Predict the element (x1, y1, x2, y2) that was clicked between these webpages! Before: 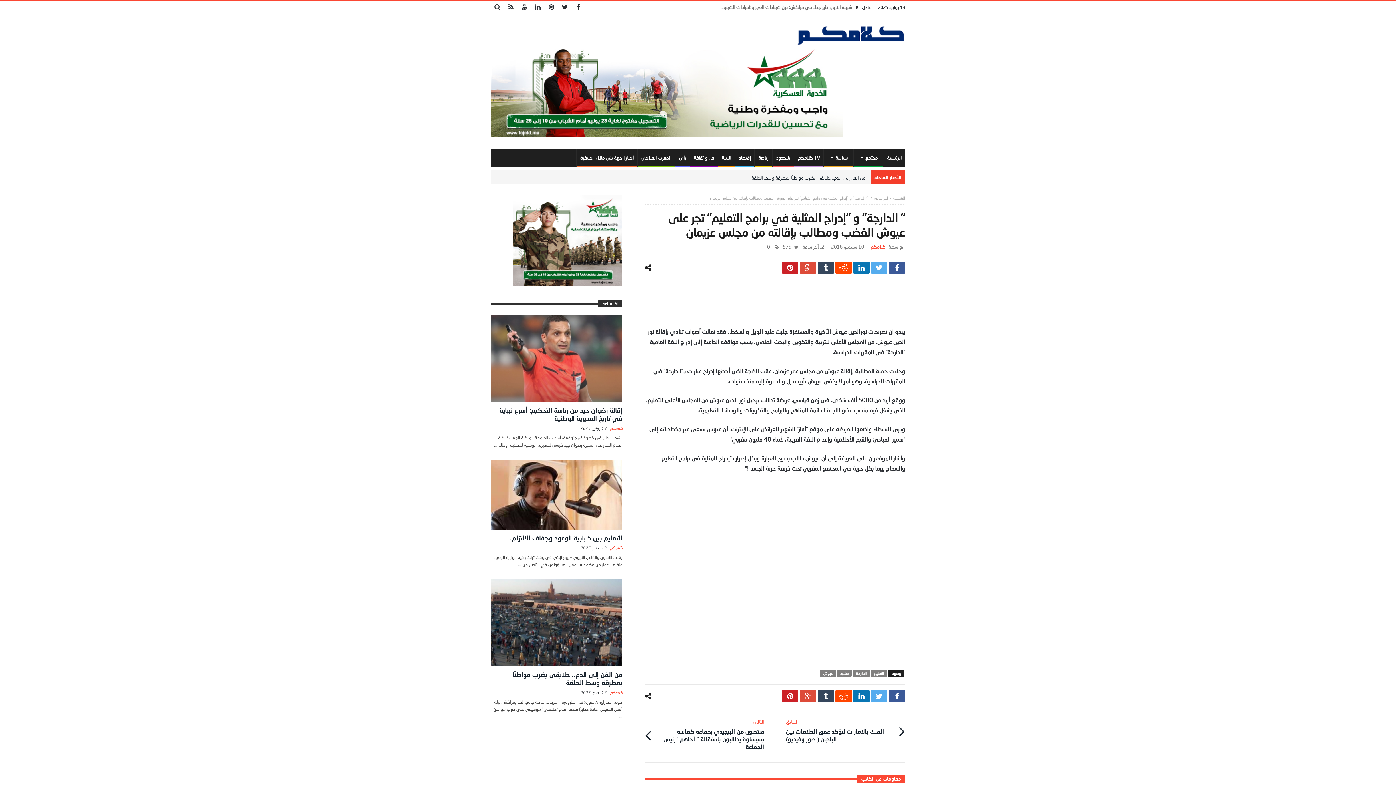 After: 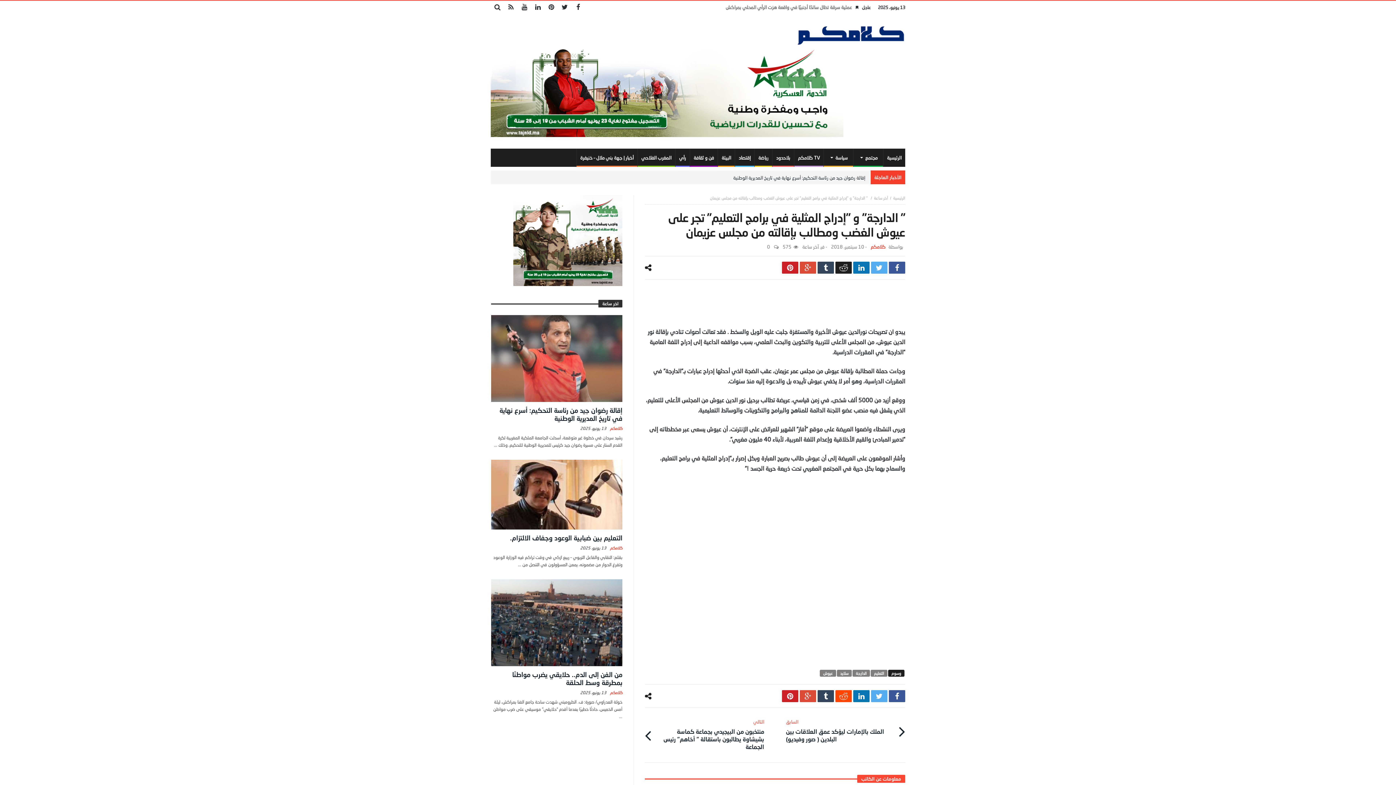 Action: bbox: (835, 261, 852, 273)